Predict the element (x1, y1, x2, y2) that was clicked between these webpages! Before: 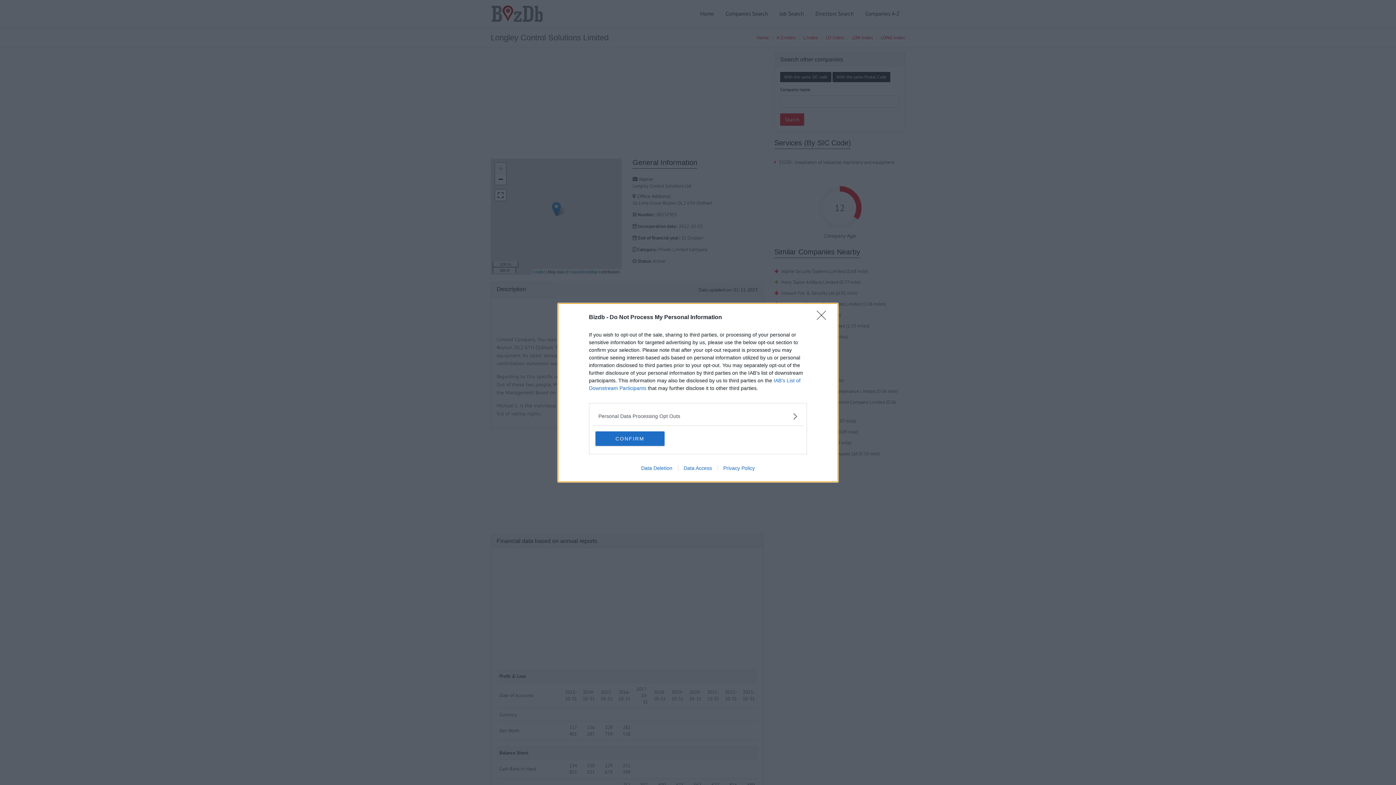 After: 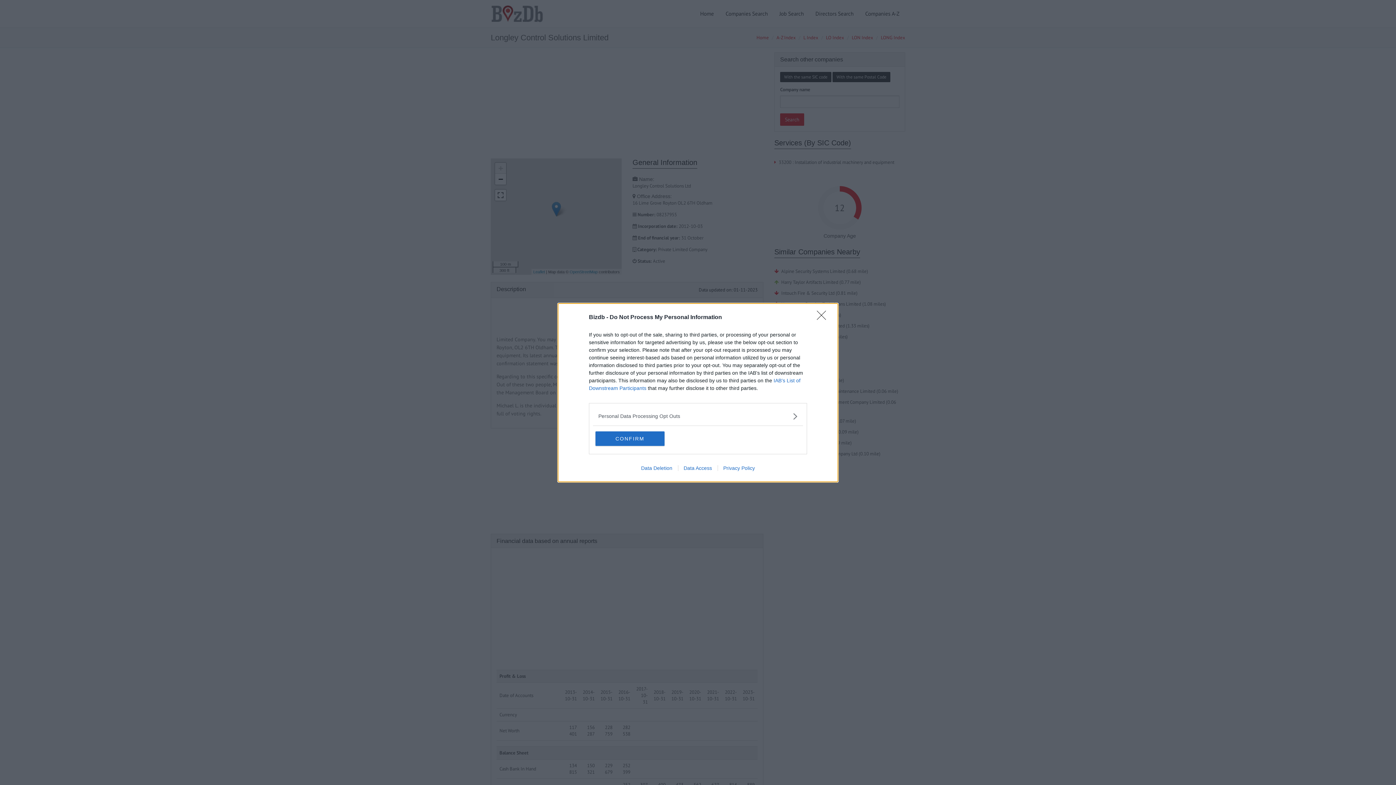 Action: label: Privacy Policy bbox: (717, 465, 760, 471)